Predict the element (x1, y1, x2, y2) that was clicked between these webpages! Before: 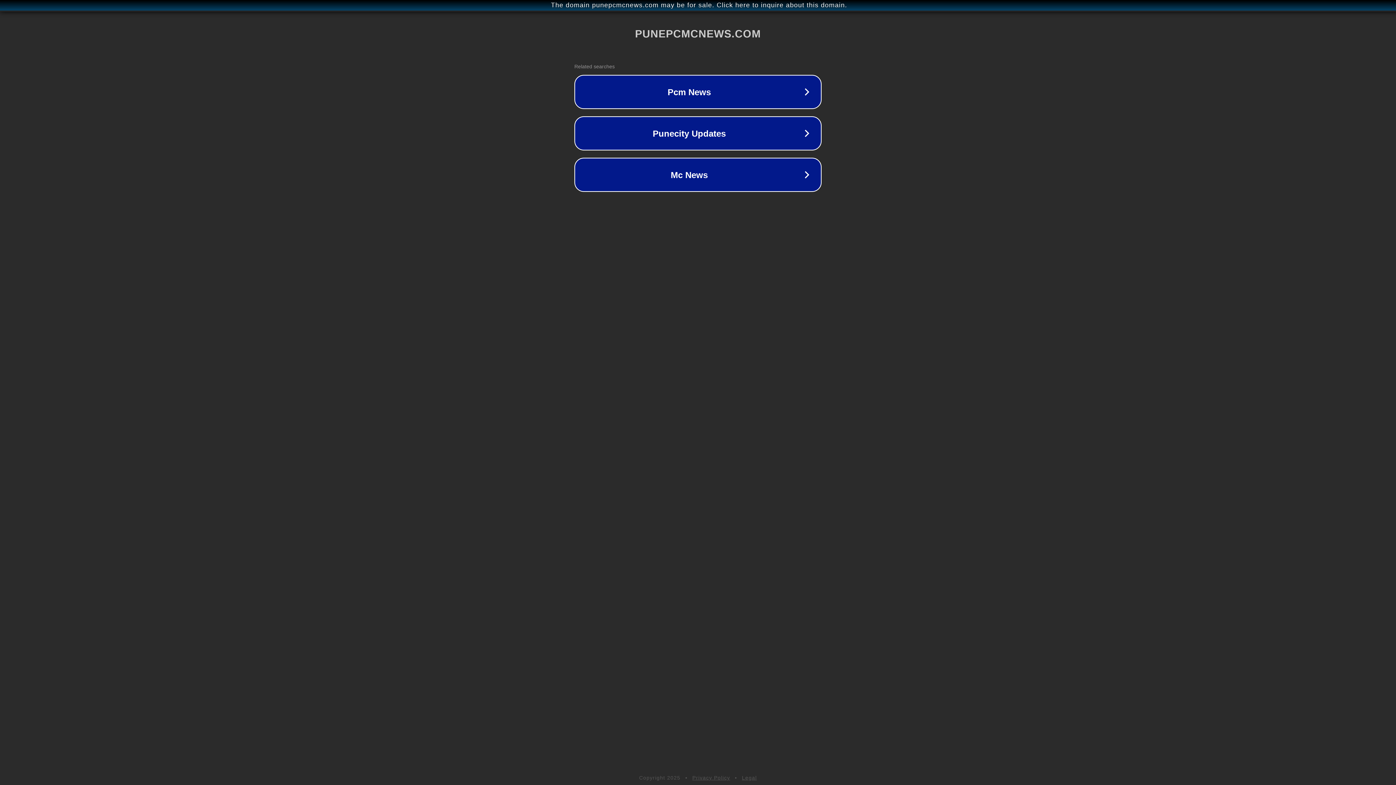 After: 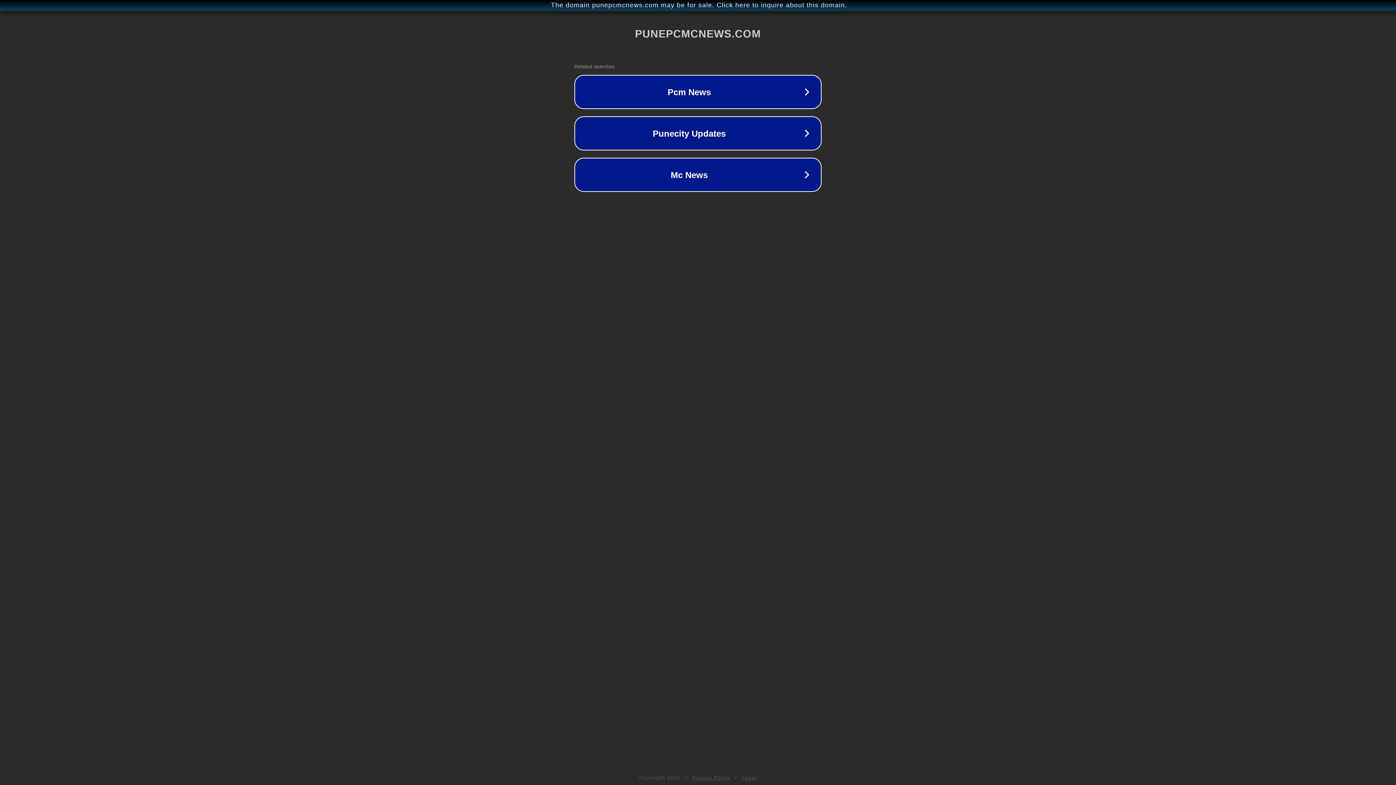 Action: bbox: (692, 775, 730, 781) label: Privacy Policy